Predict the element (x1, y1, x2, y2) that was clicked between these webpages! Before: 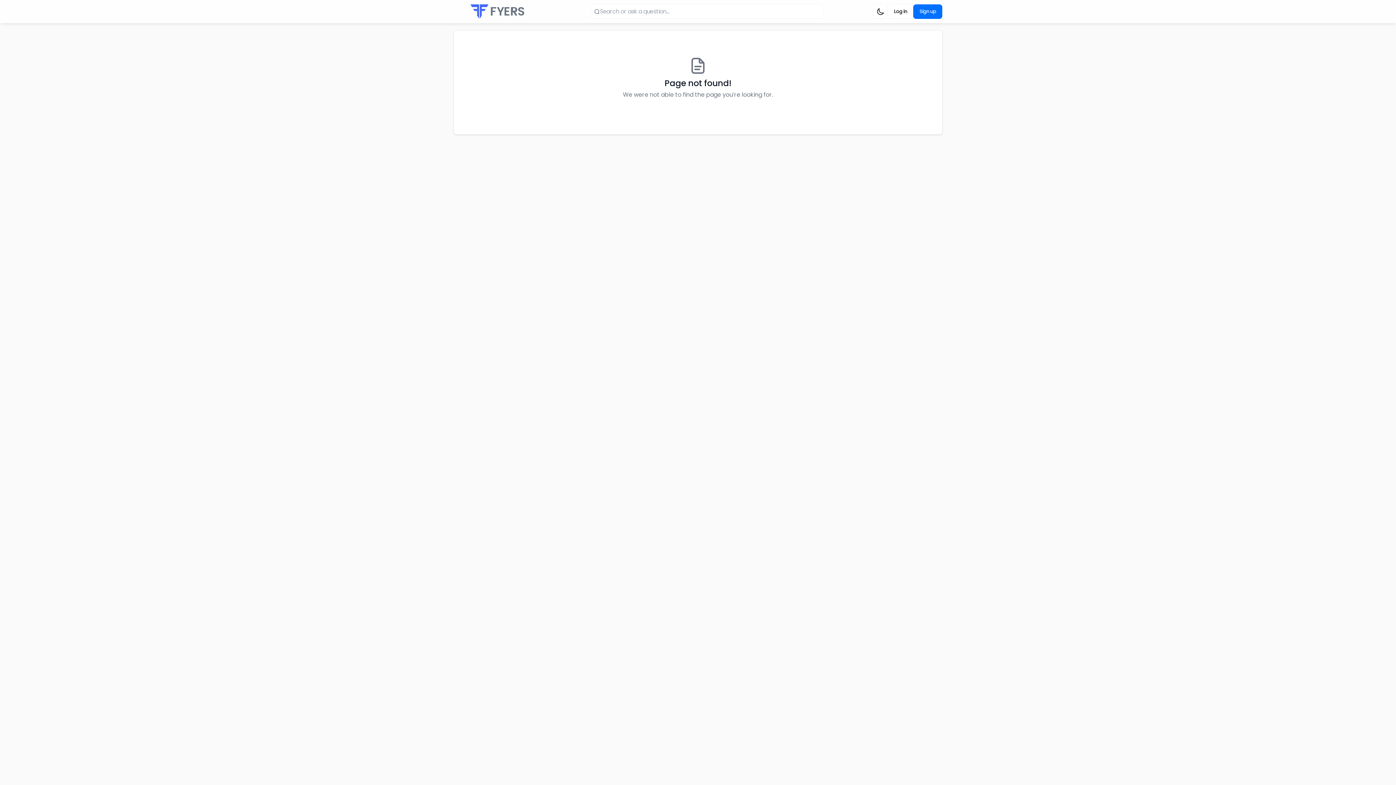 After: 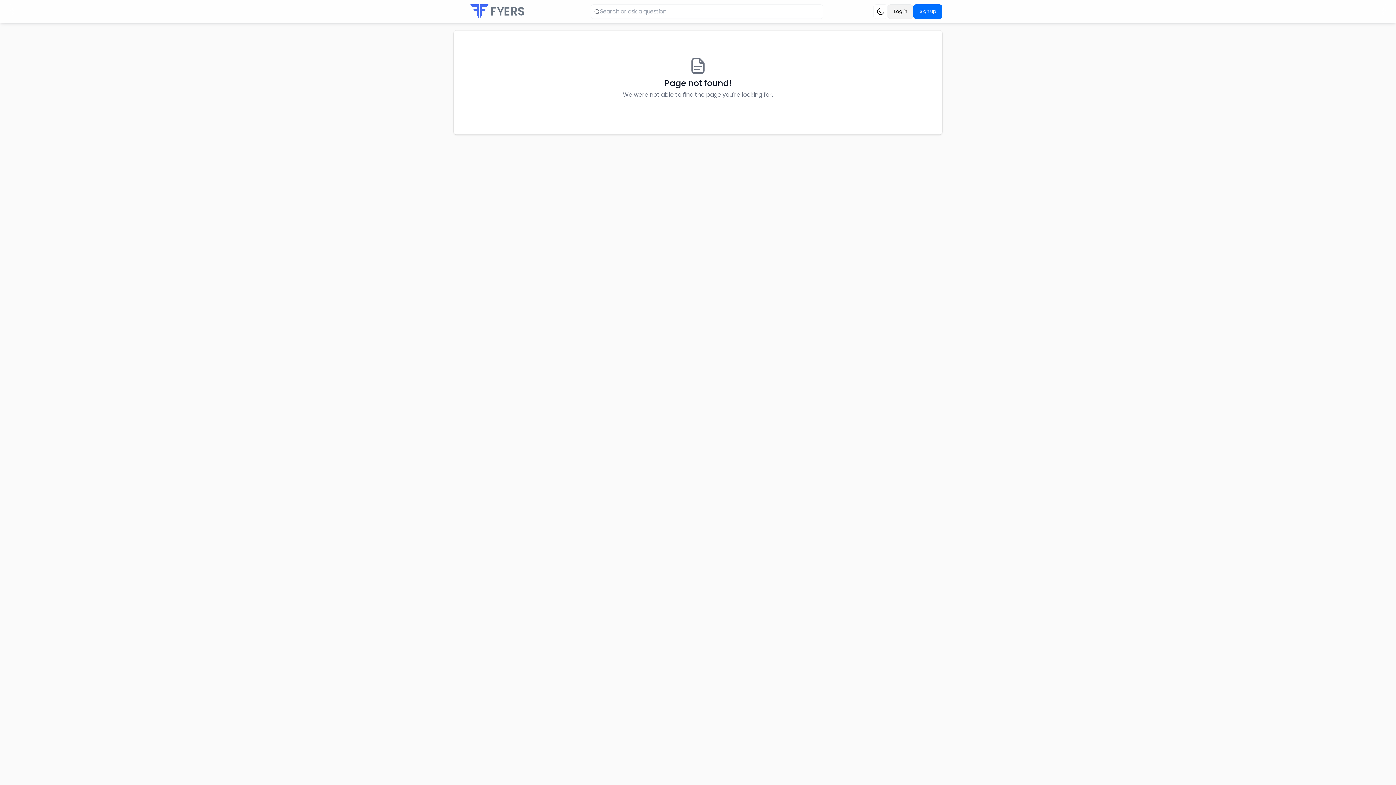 Action: label: Log in bbox: (888, 4, 913, 18)